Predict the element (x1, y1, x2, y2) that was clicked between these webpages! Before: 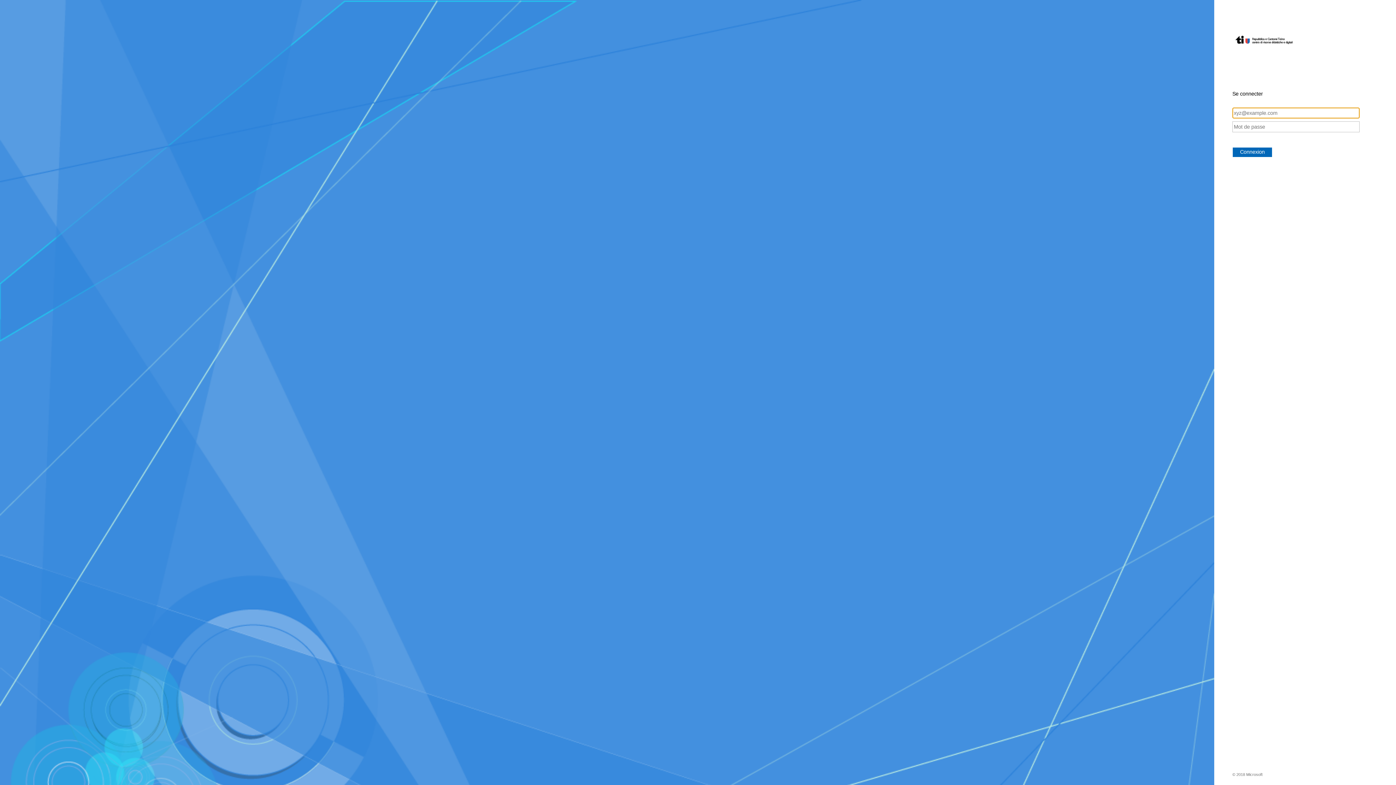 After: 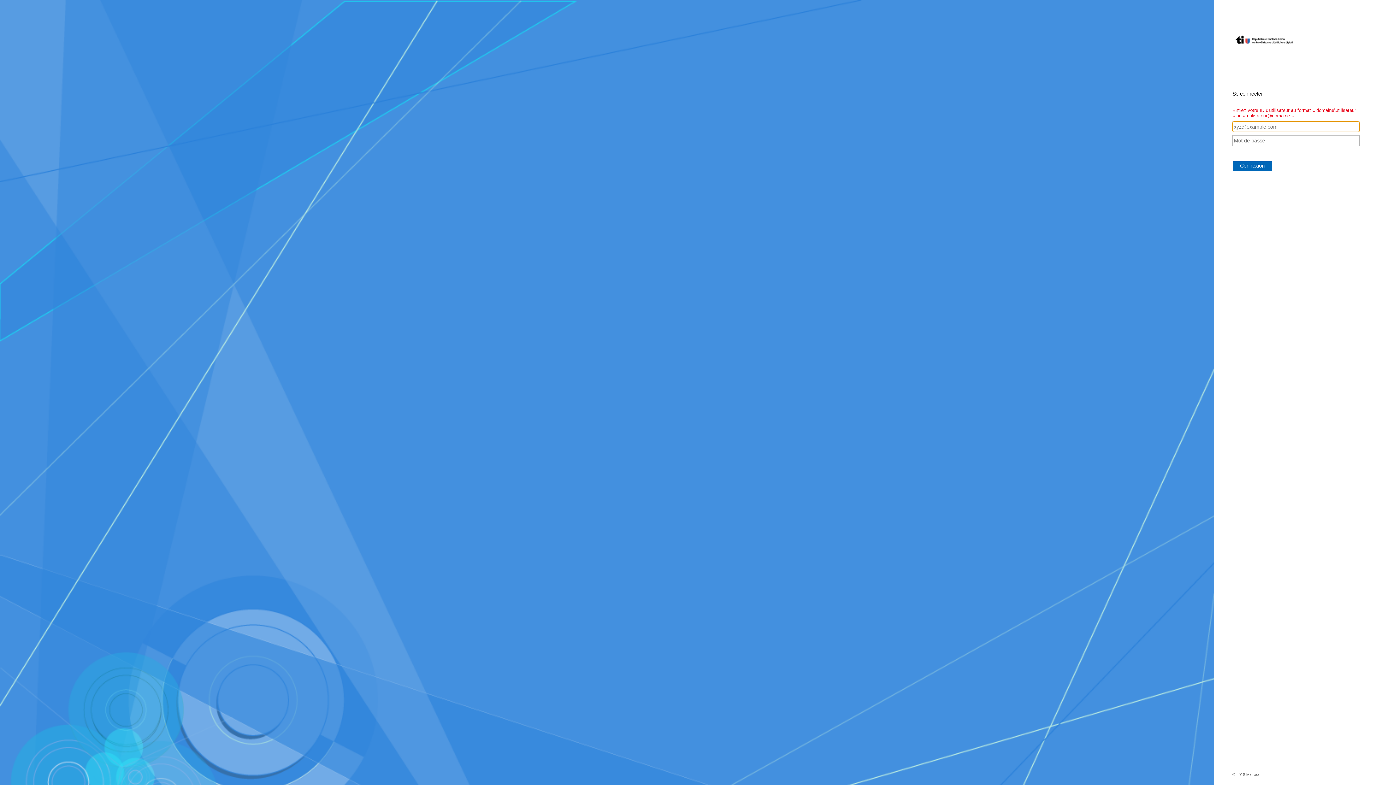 Action: label: Connexion bbox: (1232, 147, 1272, 157)